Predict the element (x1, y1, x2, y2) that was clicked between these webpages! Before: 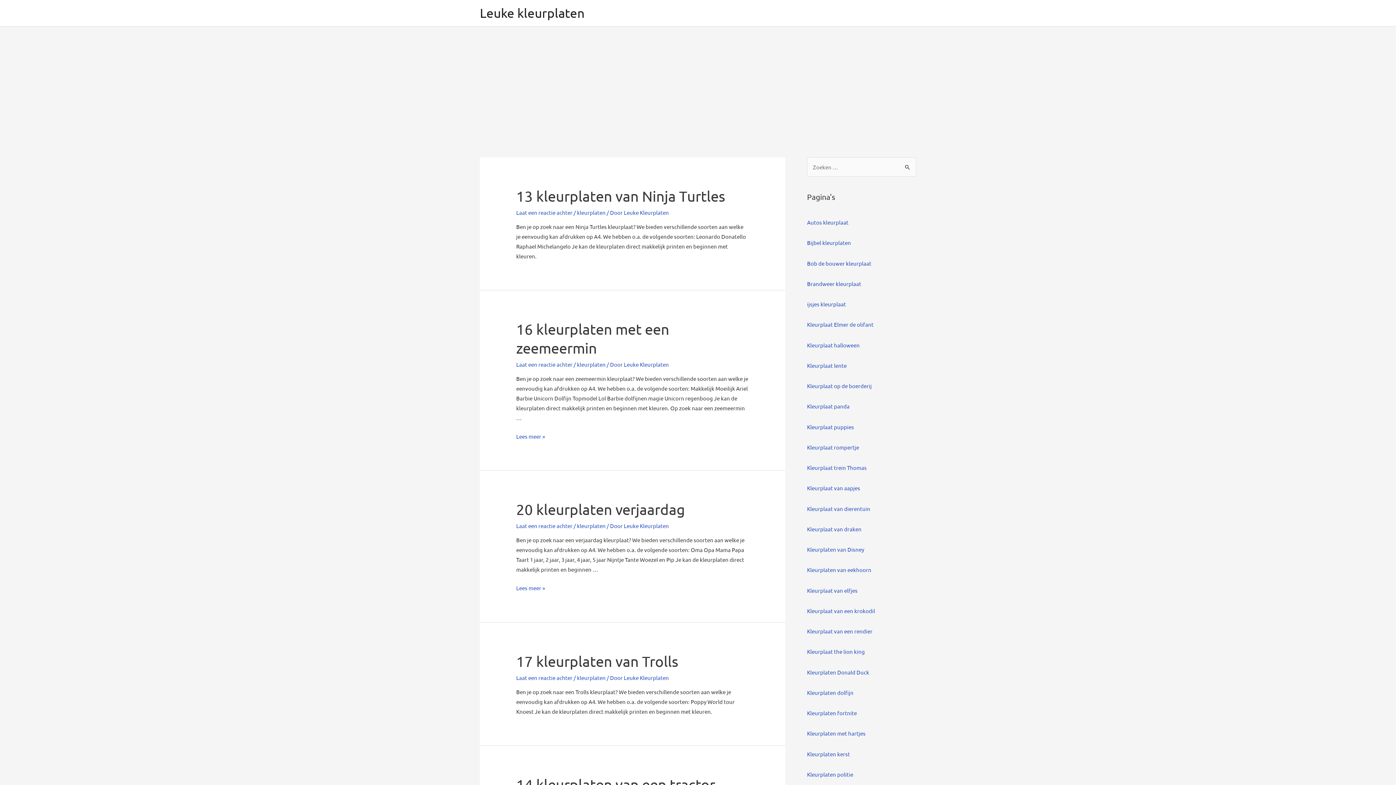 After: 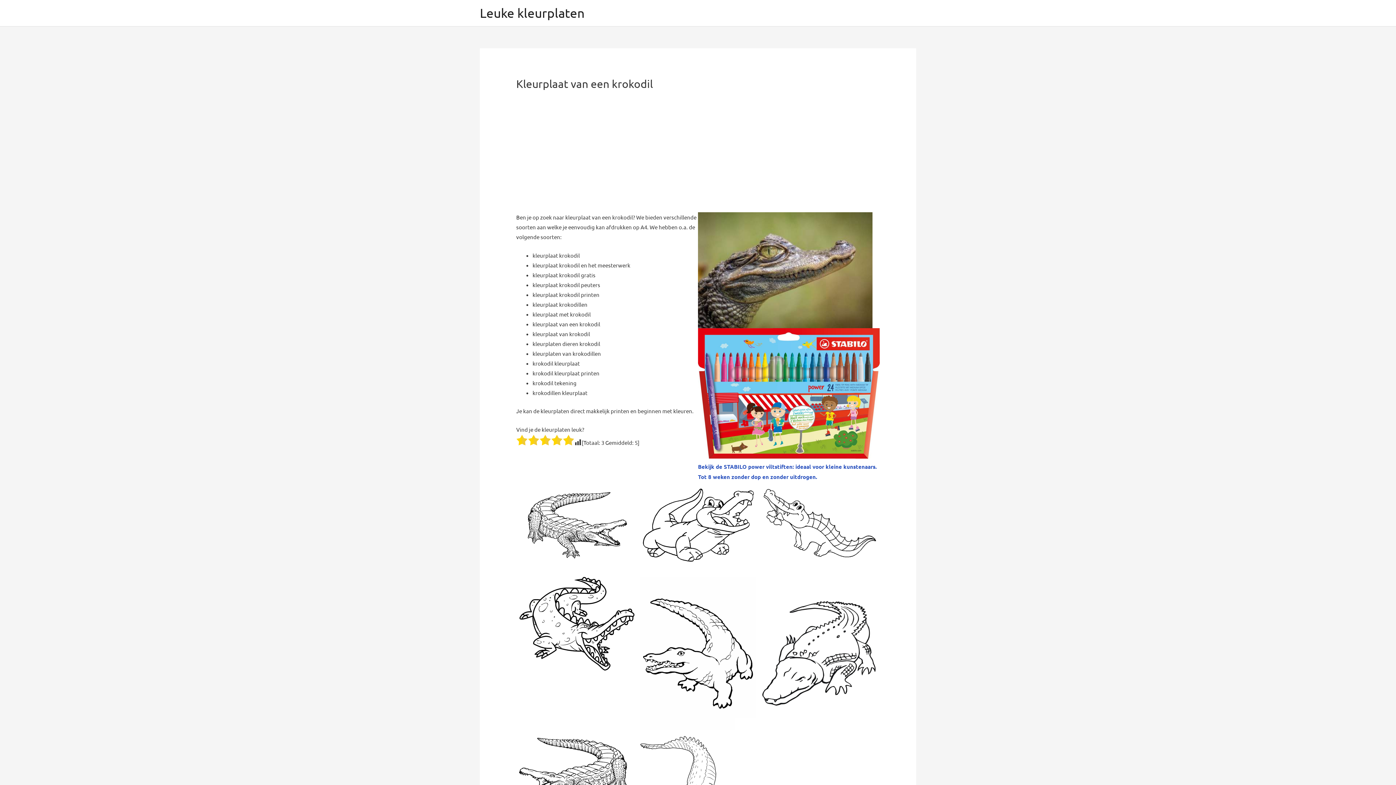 Action: bbox: (807, 607, 875, 614) label: Kleurplaat van een krokodil